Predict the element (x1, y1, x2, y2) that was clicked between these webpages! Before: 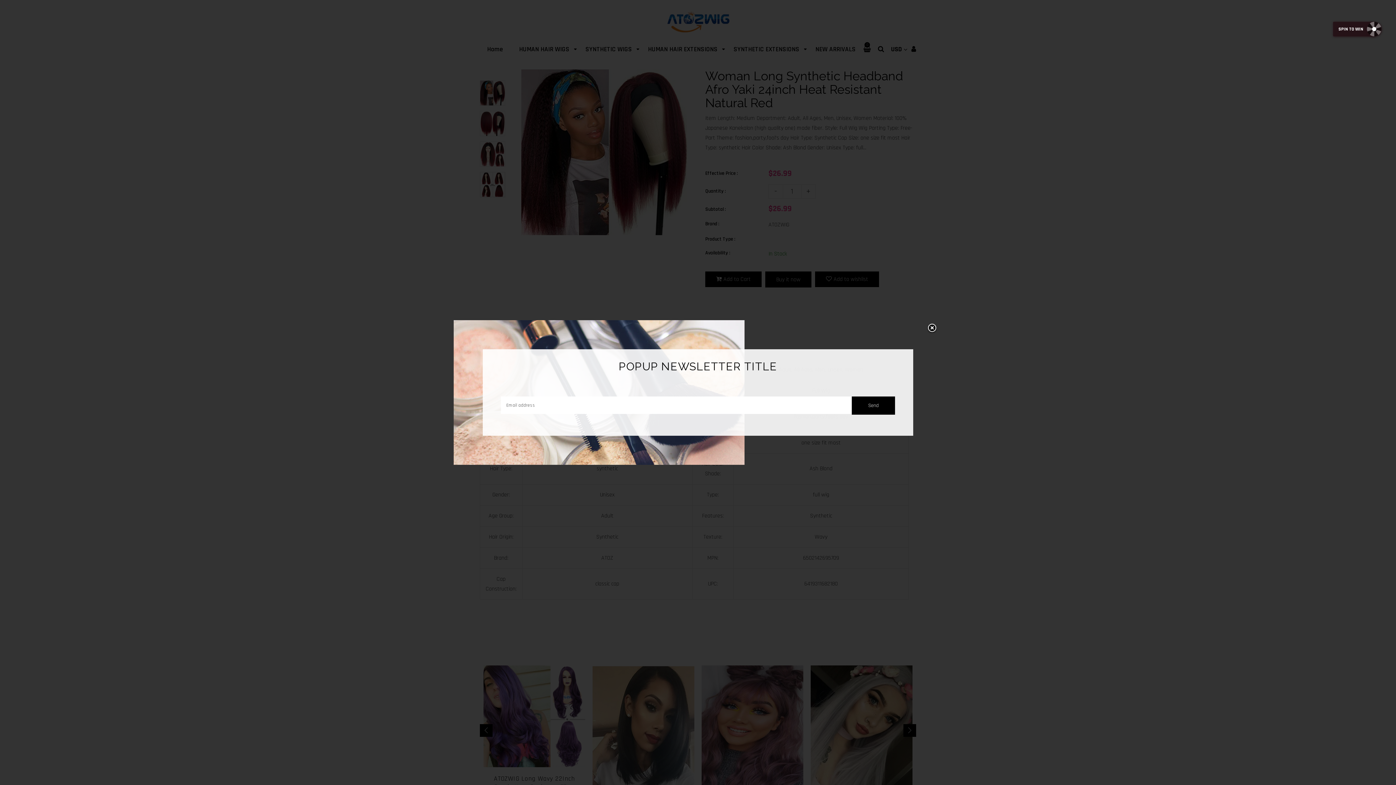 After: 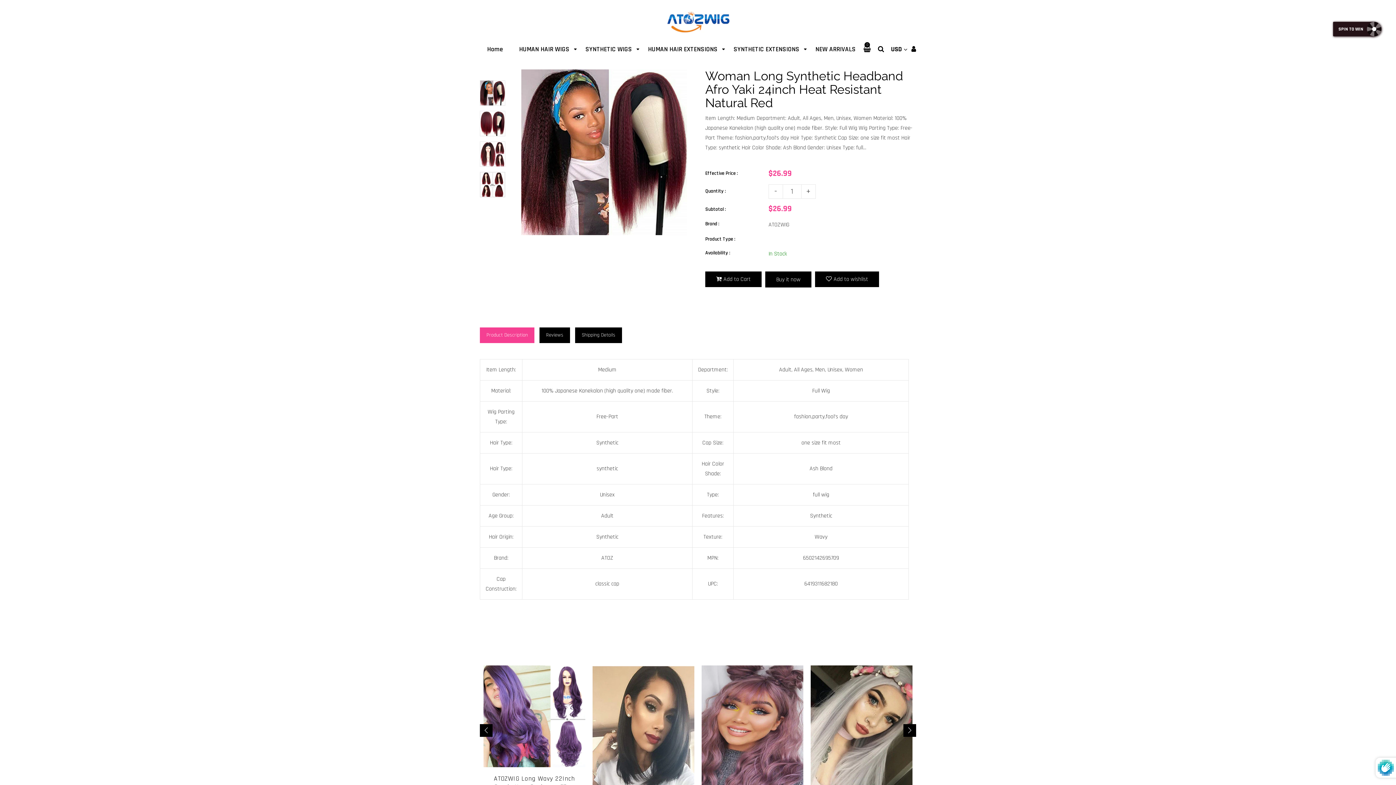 Action: label: Send bbox: (852, 396, 895, 414)